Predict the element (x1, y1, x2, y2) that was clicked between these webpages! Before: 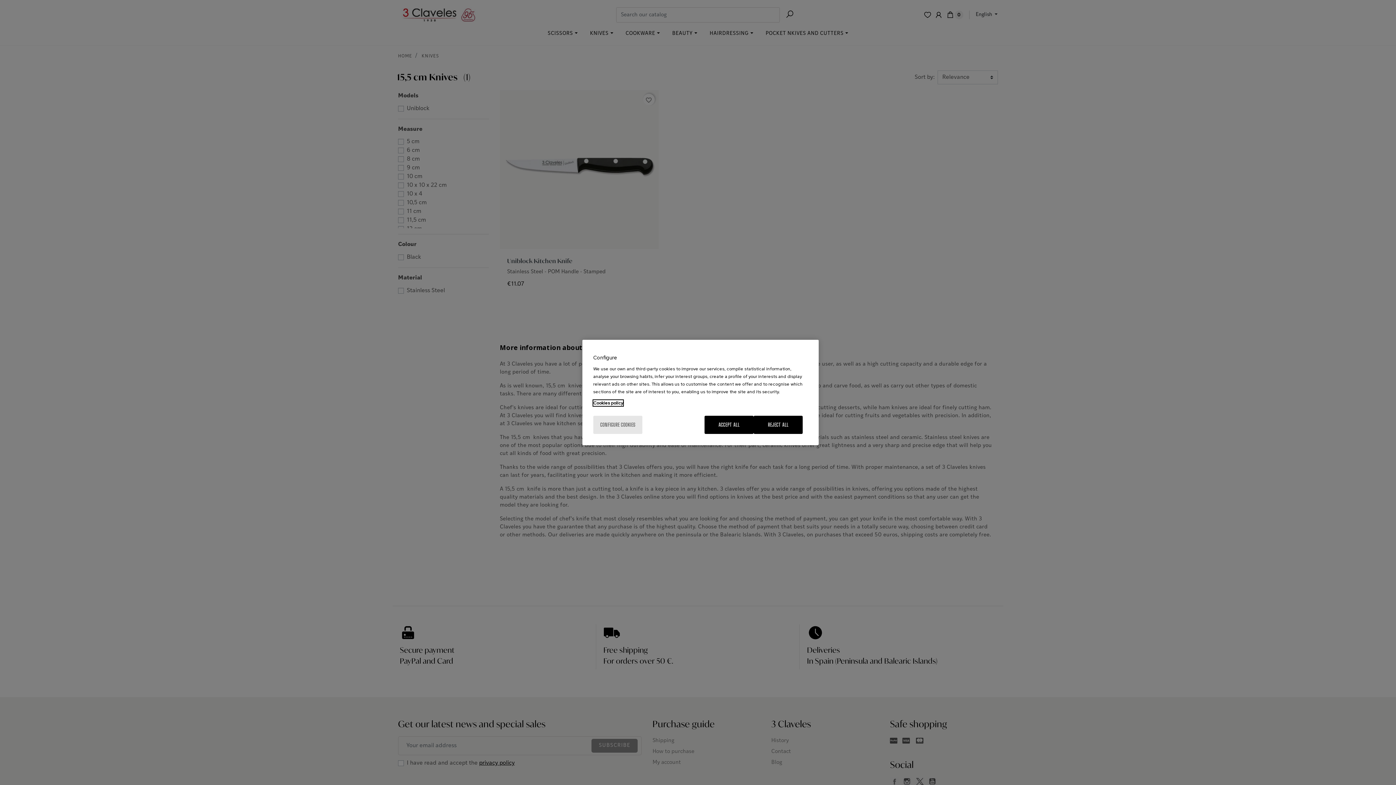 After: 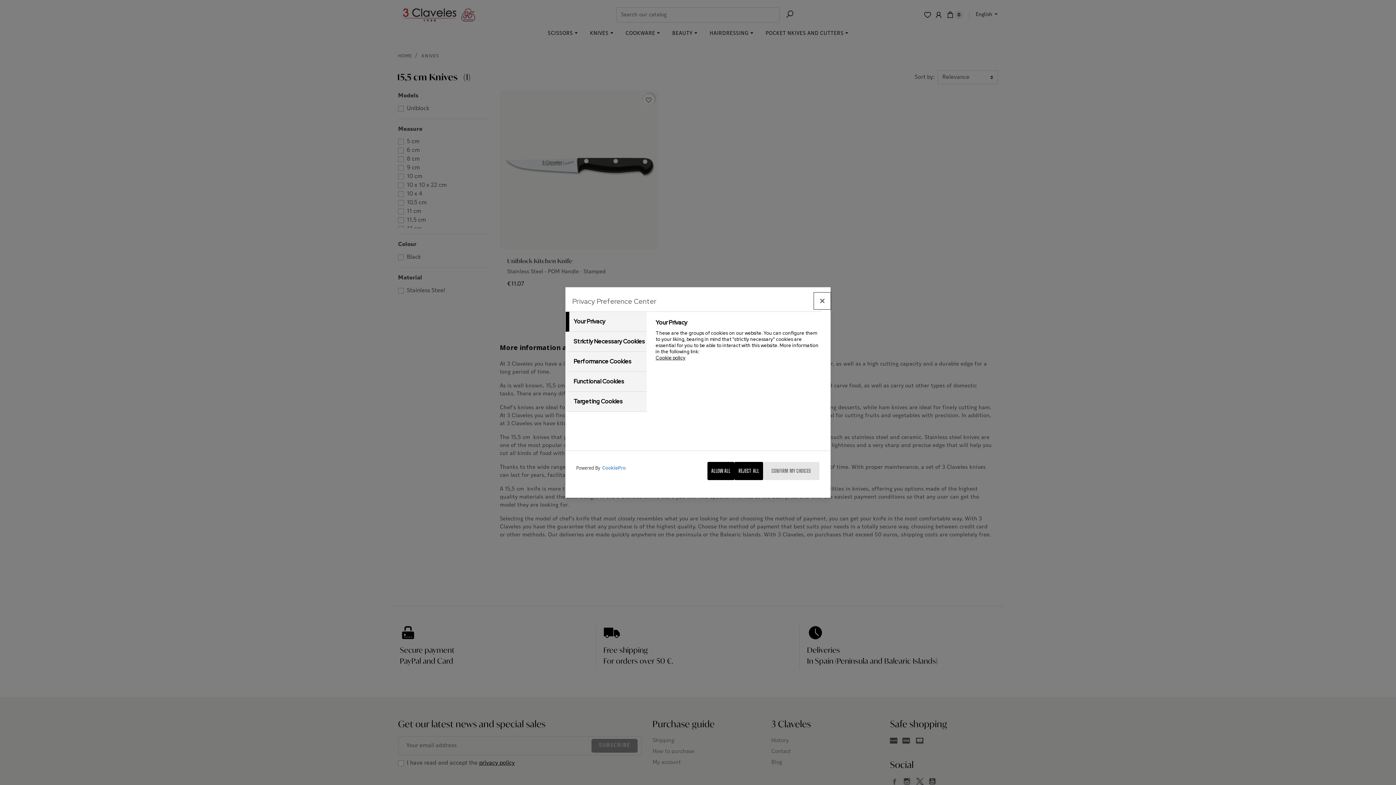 Action: bbox: (593, 416, 642, 434) label: CONFIGURE COOKIES